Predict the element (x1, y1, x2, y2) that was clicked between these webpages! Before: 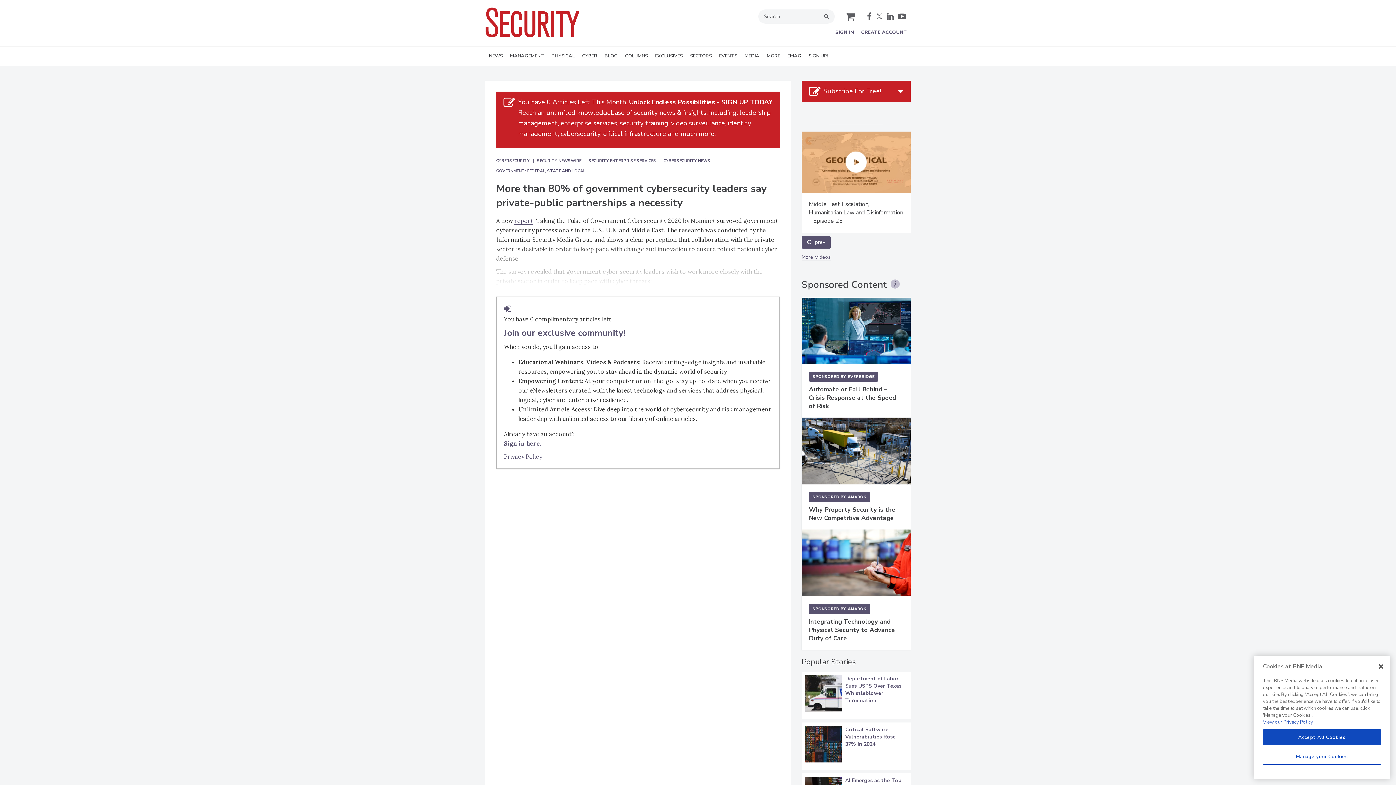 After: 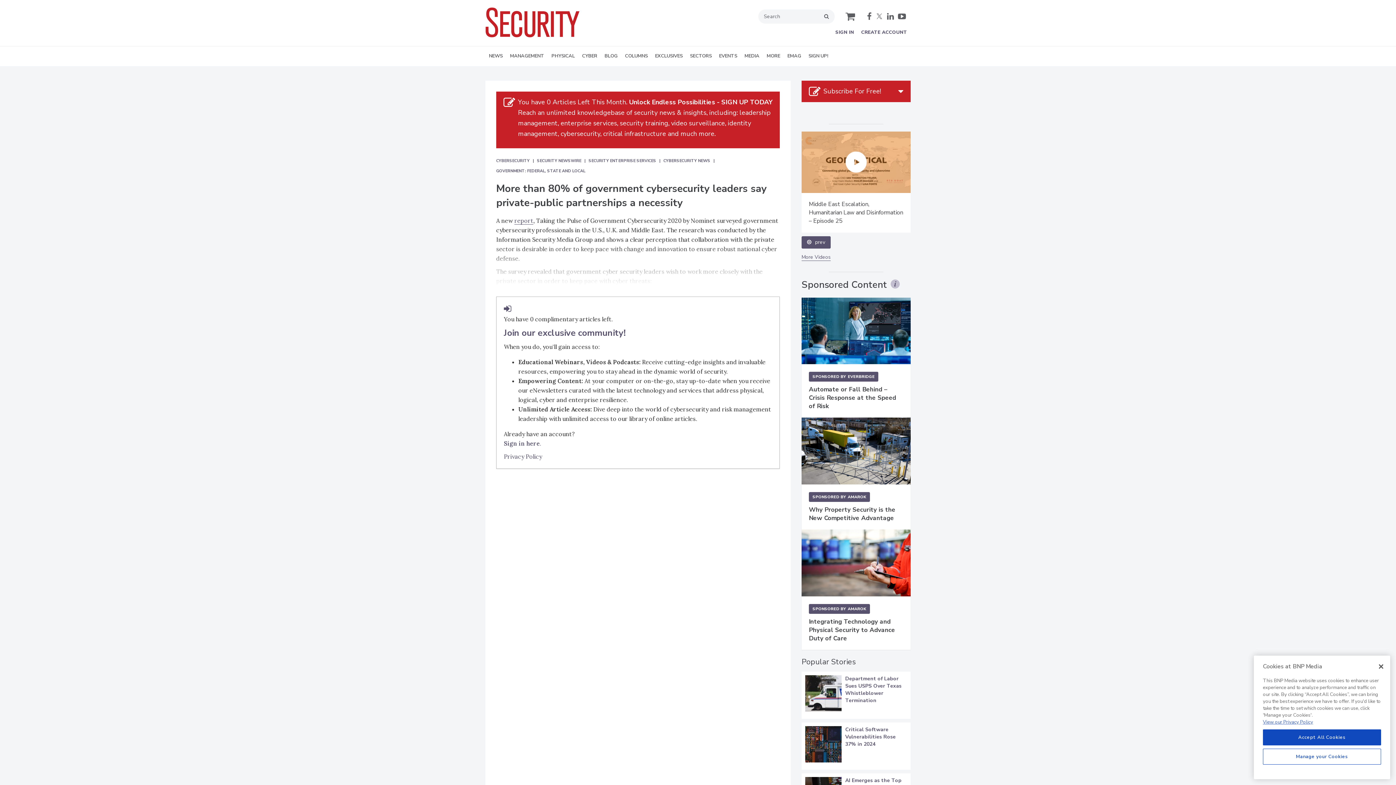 Action: bbox: (887, 12, 894, 20) label: linkedin